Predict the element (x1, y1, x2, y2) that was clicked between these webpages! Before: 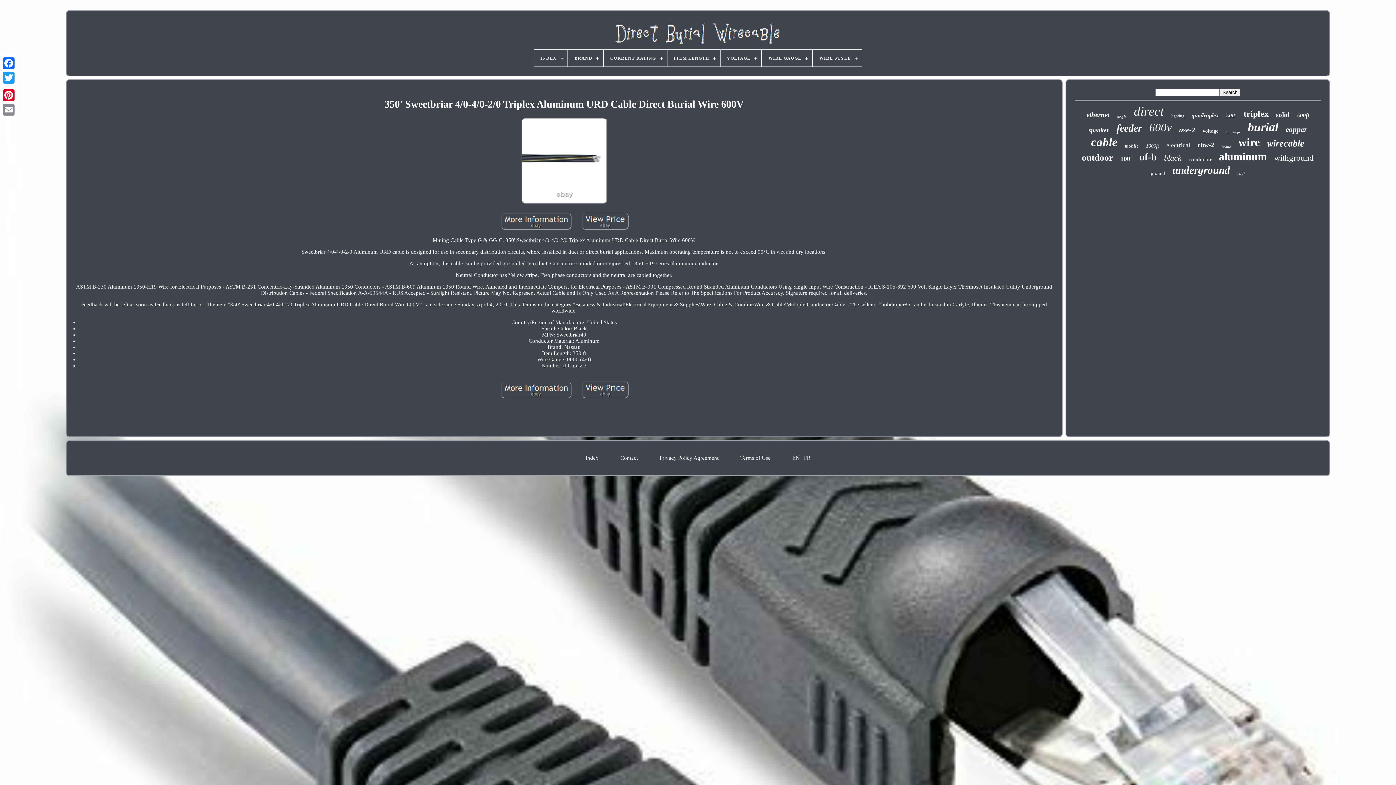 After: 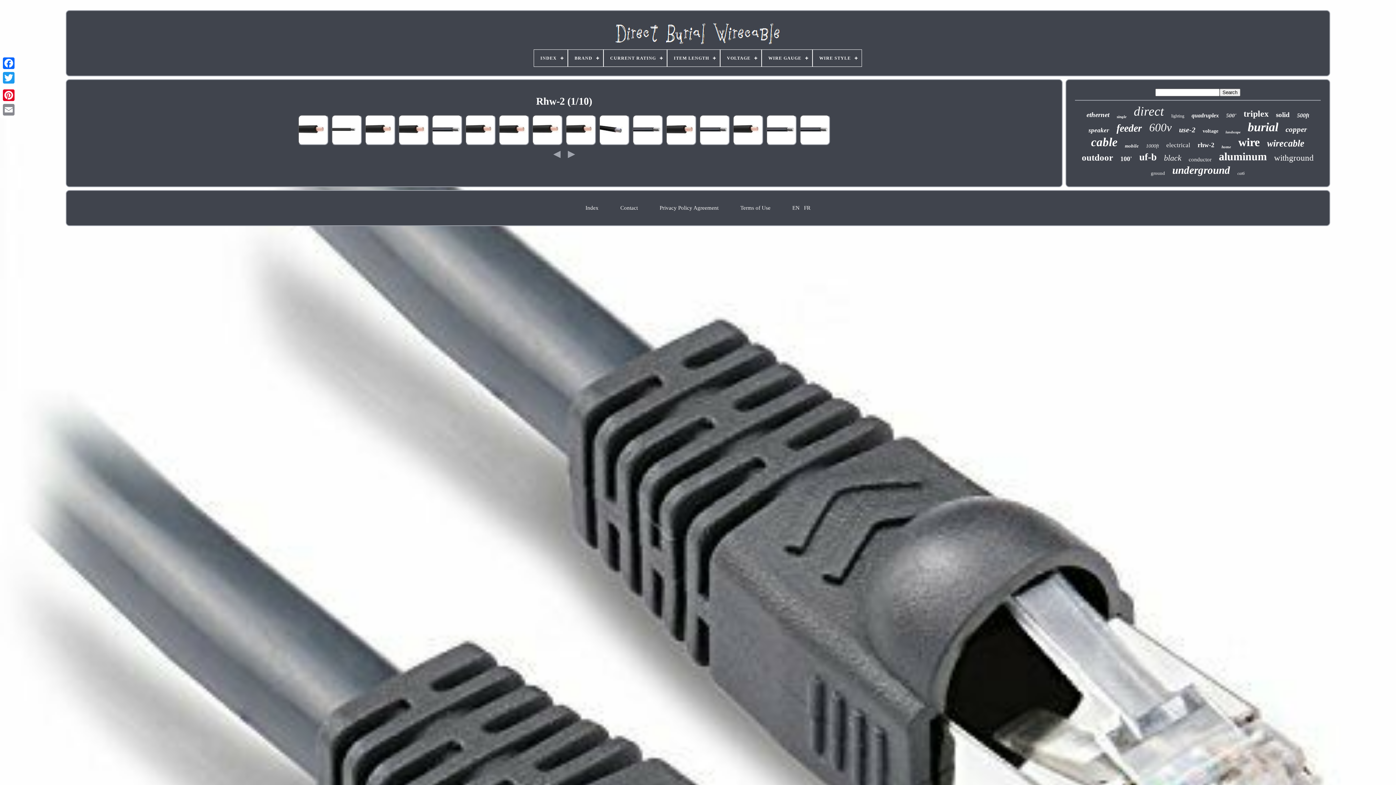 Action: label: rhw-2 bbox: (1197, 141, 1214, 149)